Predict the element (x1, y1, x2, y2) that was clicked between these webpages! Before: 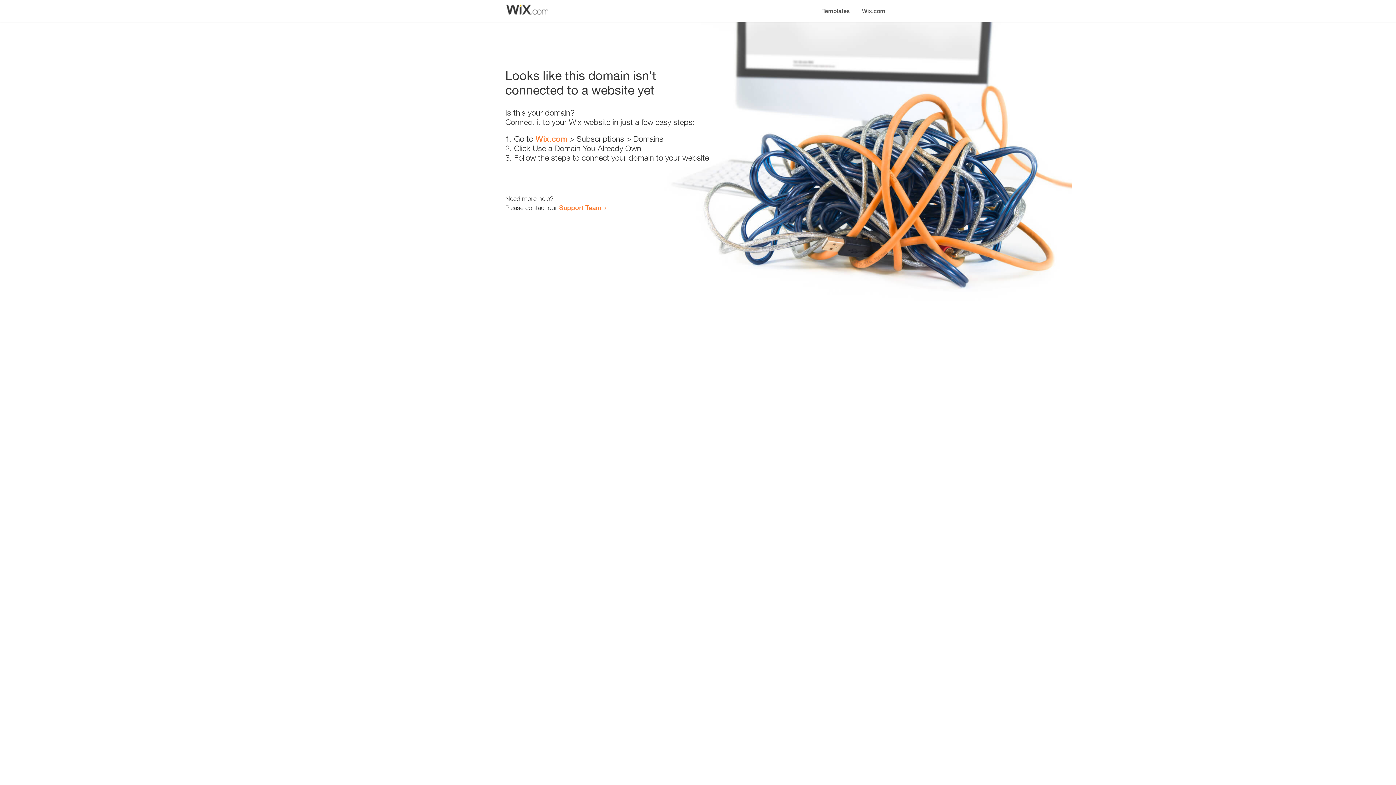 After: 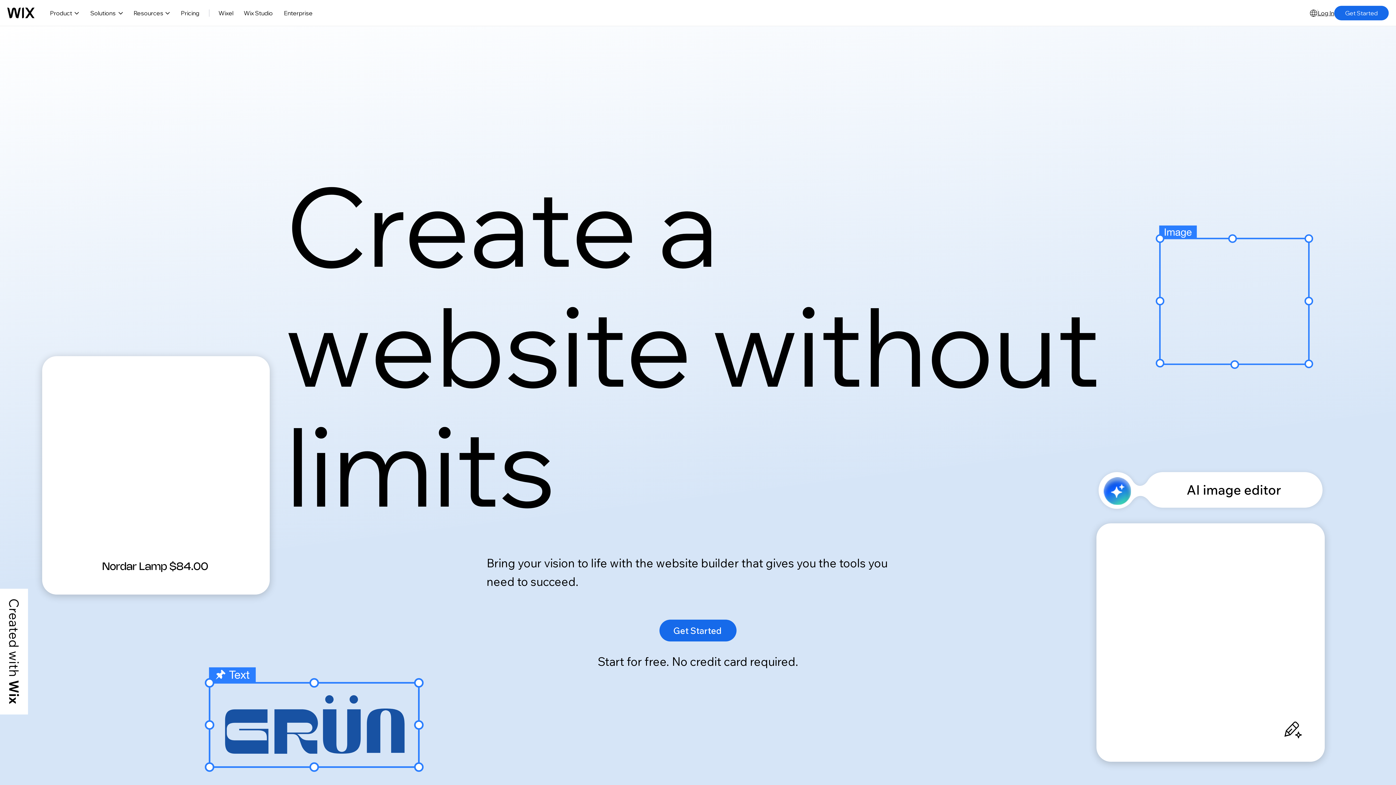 Action: label: Wix.com bbox: (856, 0, 890, 14)